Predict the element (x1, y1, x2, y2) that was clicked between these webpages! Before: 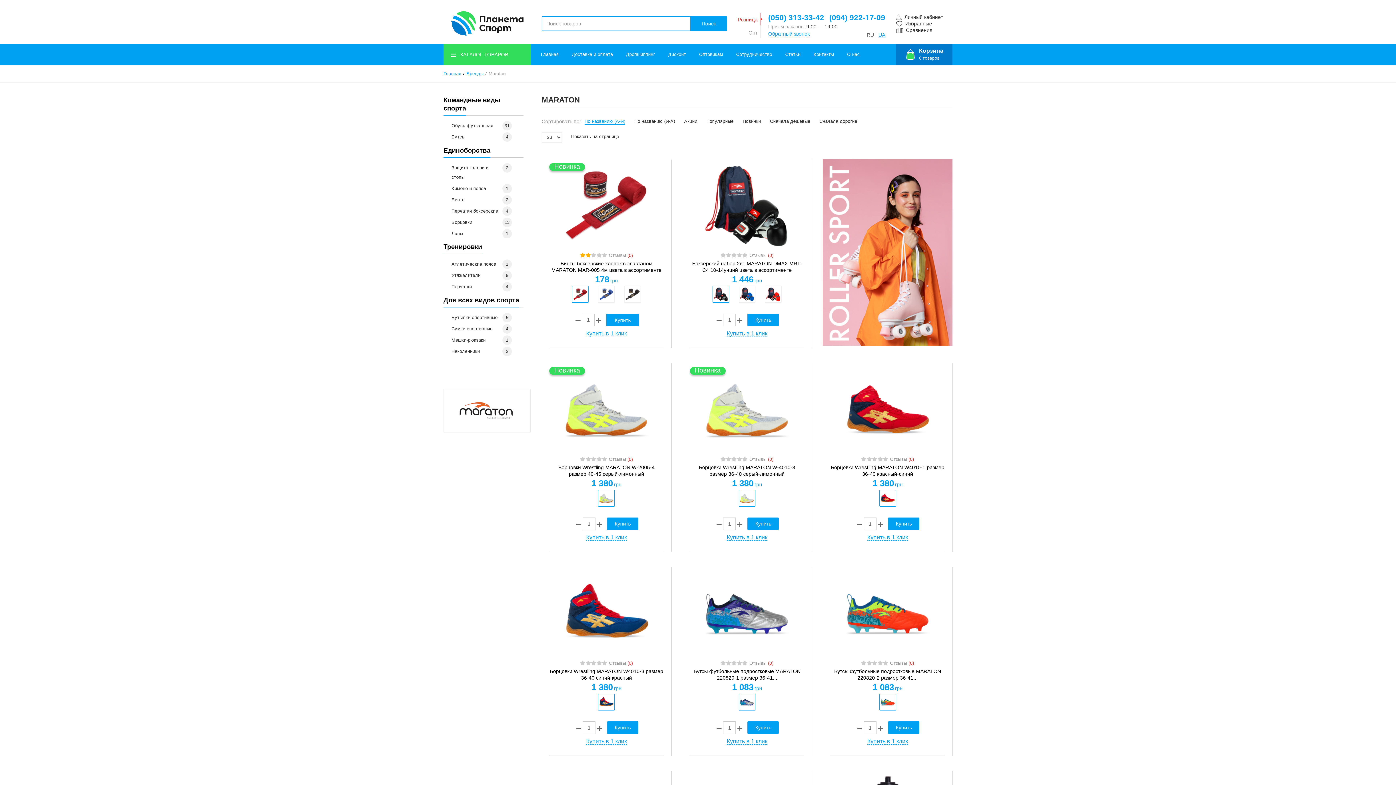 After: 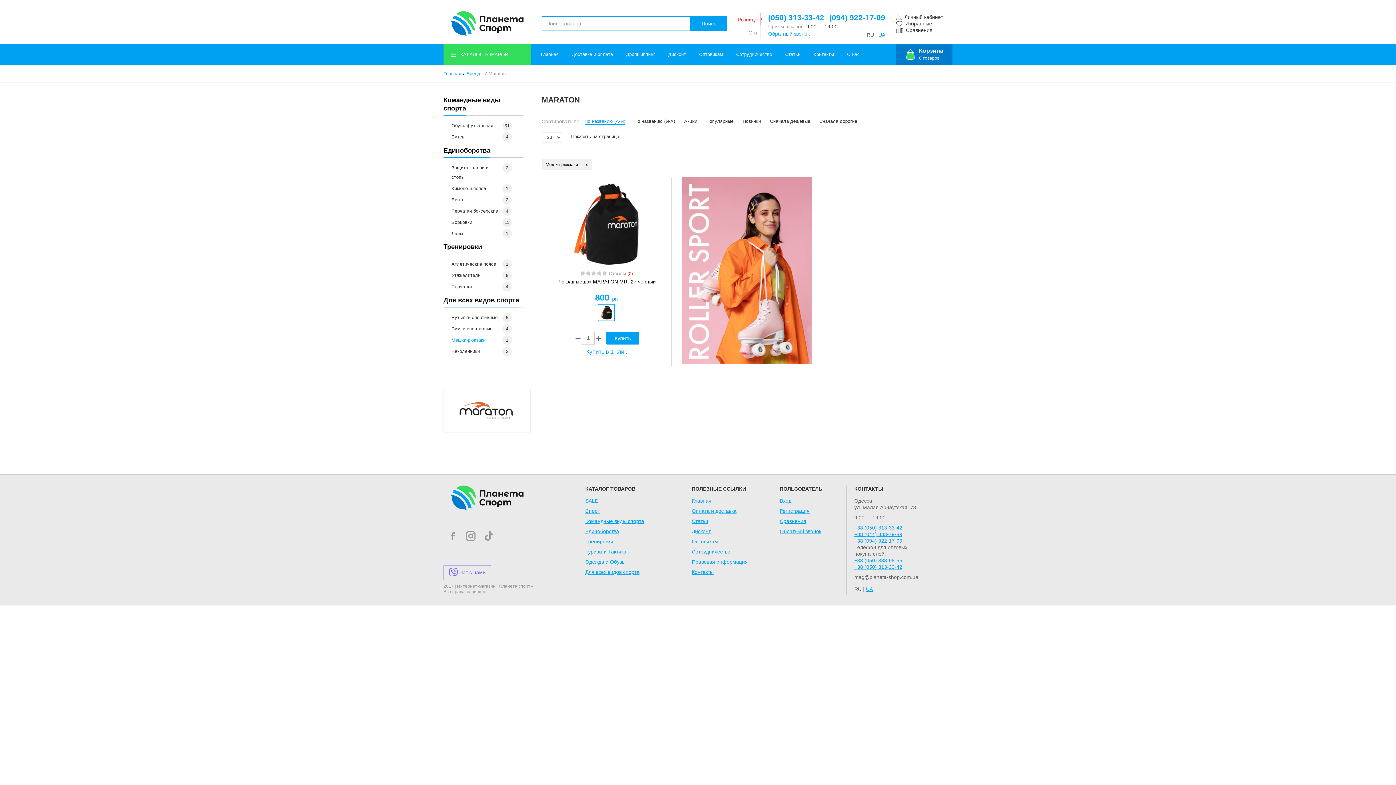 Action: label: Мешки-рюкзаки bbox: (451, 335, 485, 345)